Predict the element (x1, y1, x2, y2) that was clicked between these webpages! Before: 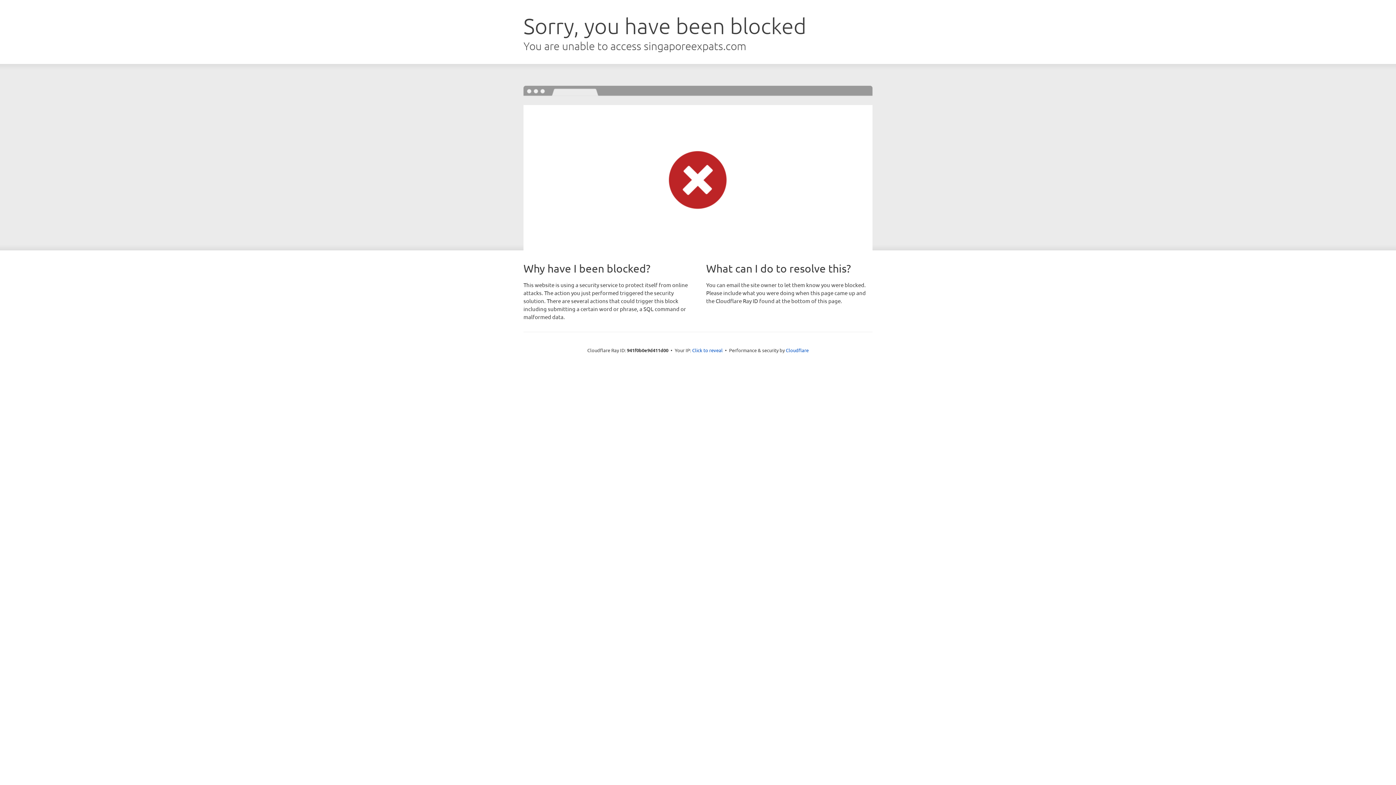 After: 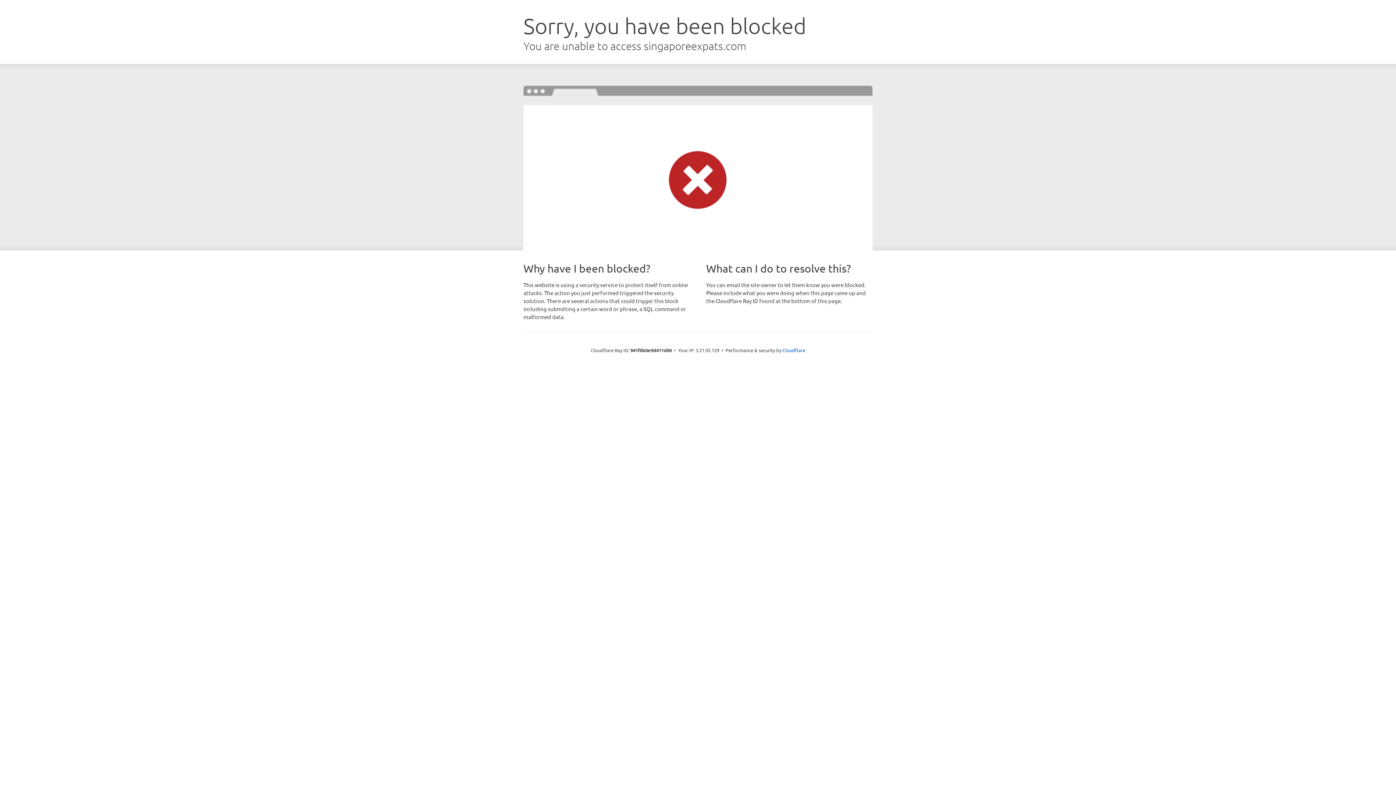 Action: bbox: (692, 346, 722, 353) label: Click to reveal